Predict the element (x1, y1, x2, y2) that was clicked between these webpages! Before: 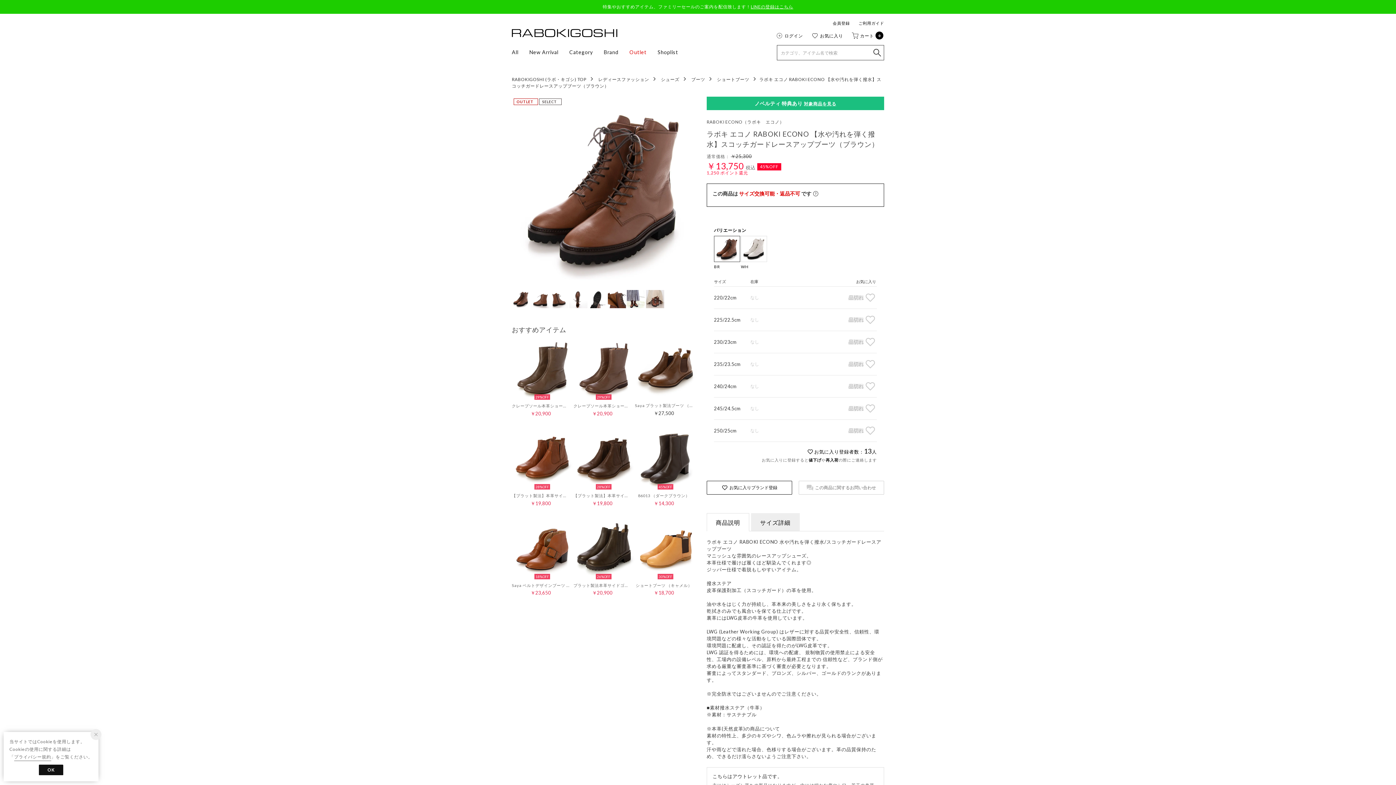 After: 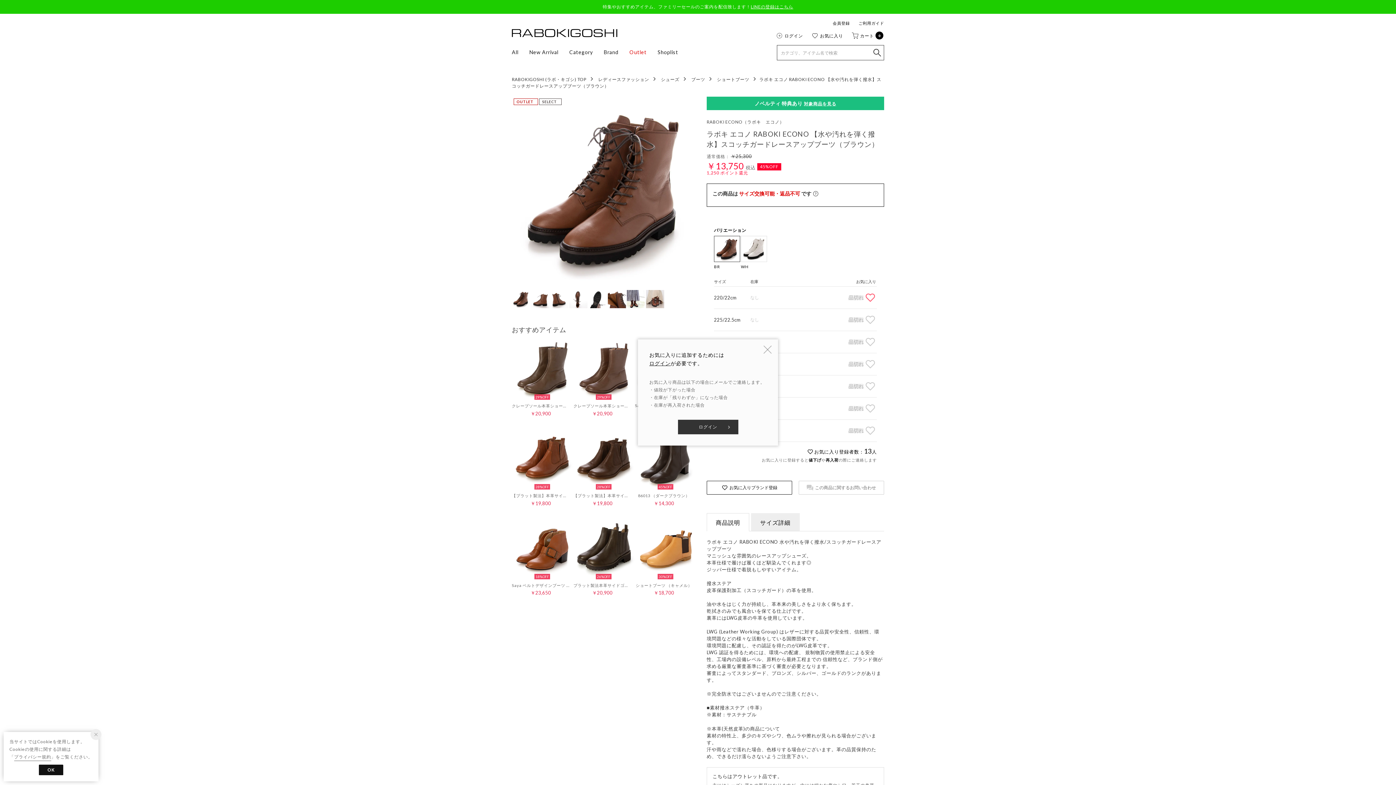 Action: bbox: (864, 291, 877, 304)